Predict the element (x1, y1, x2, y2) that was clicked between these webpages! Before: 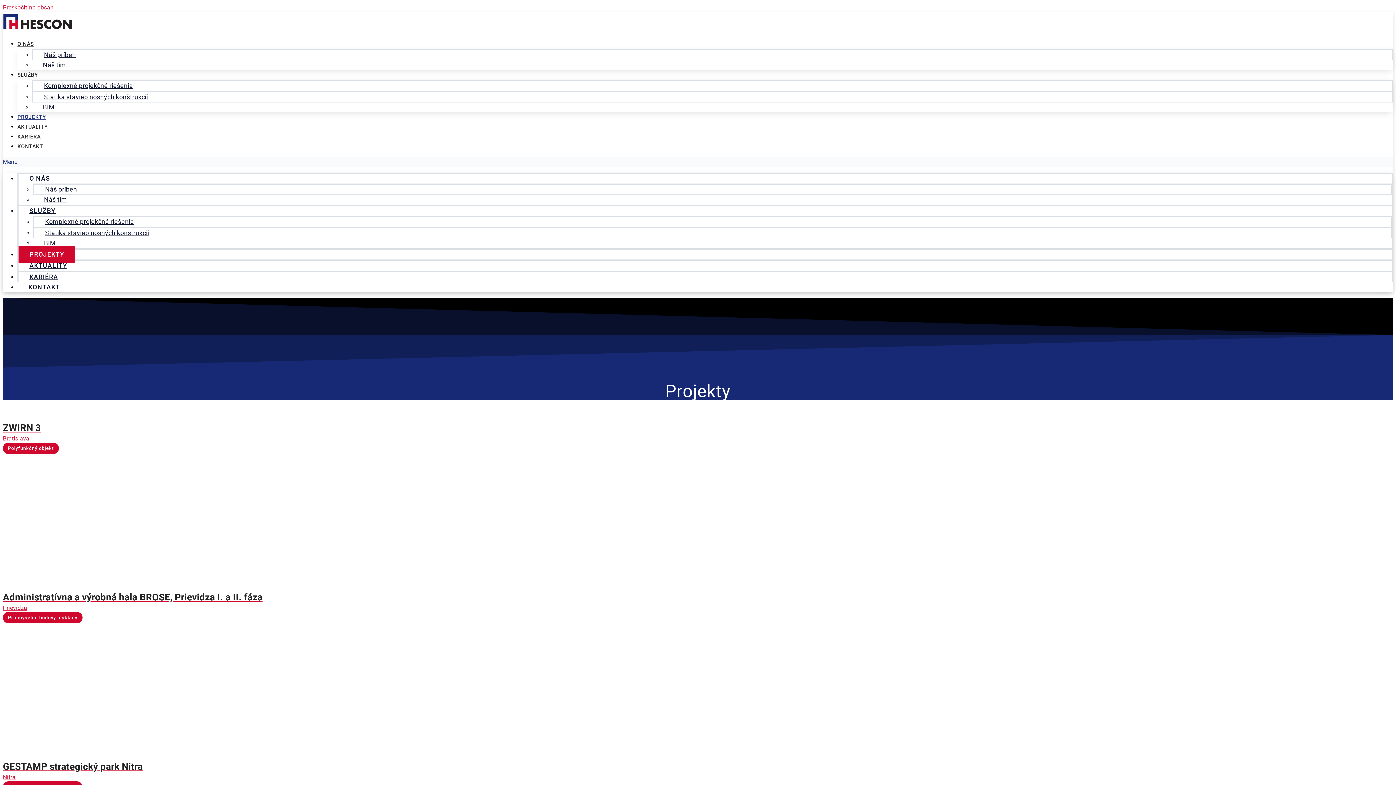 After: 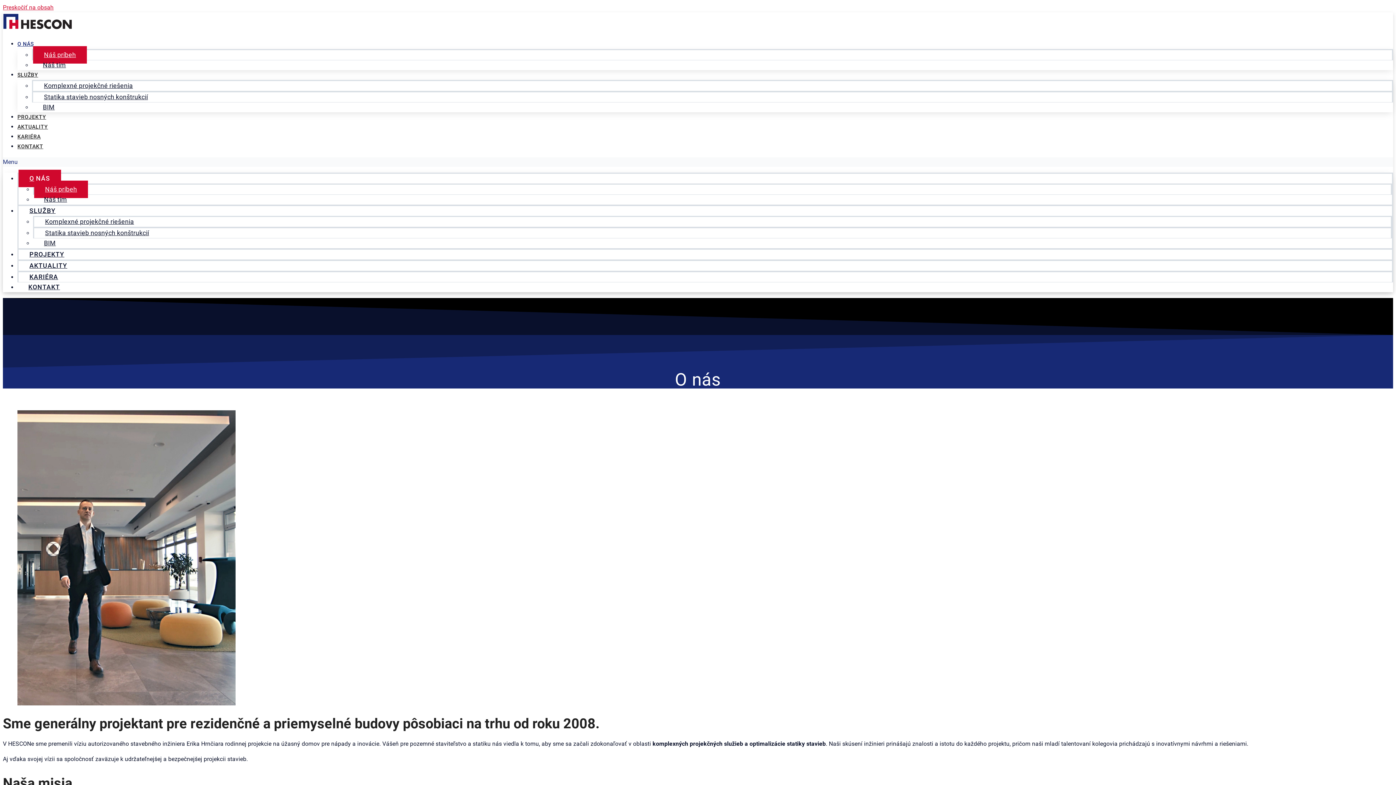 Action: label: Náš príbeh bbox: (33, 46, 86, 63)